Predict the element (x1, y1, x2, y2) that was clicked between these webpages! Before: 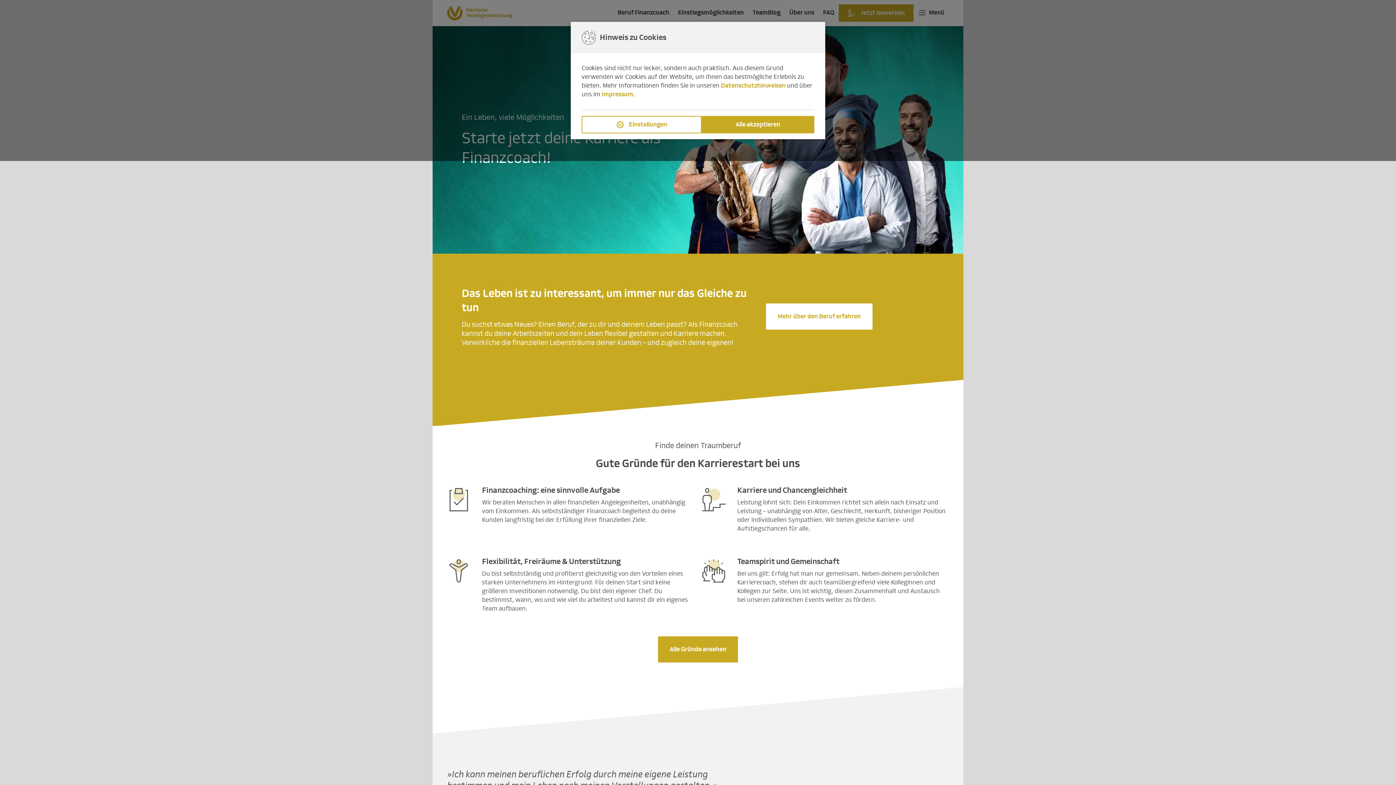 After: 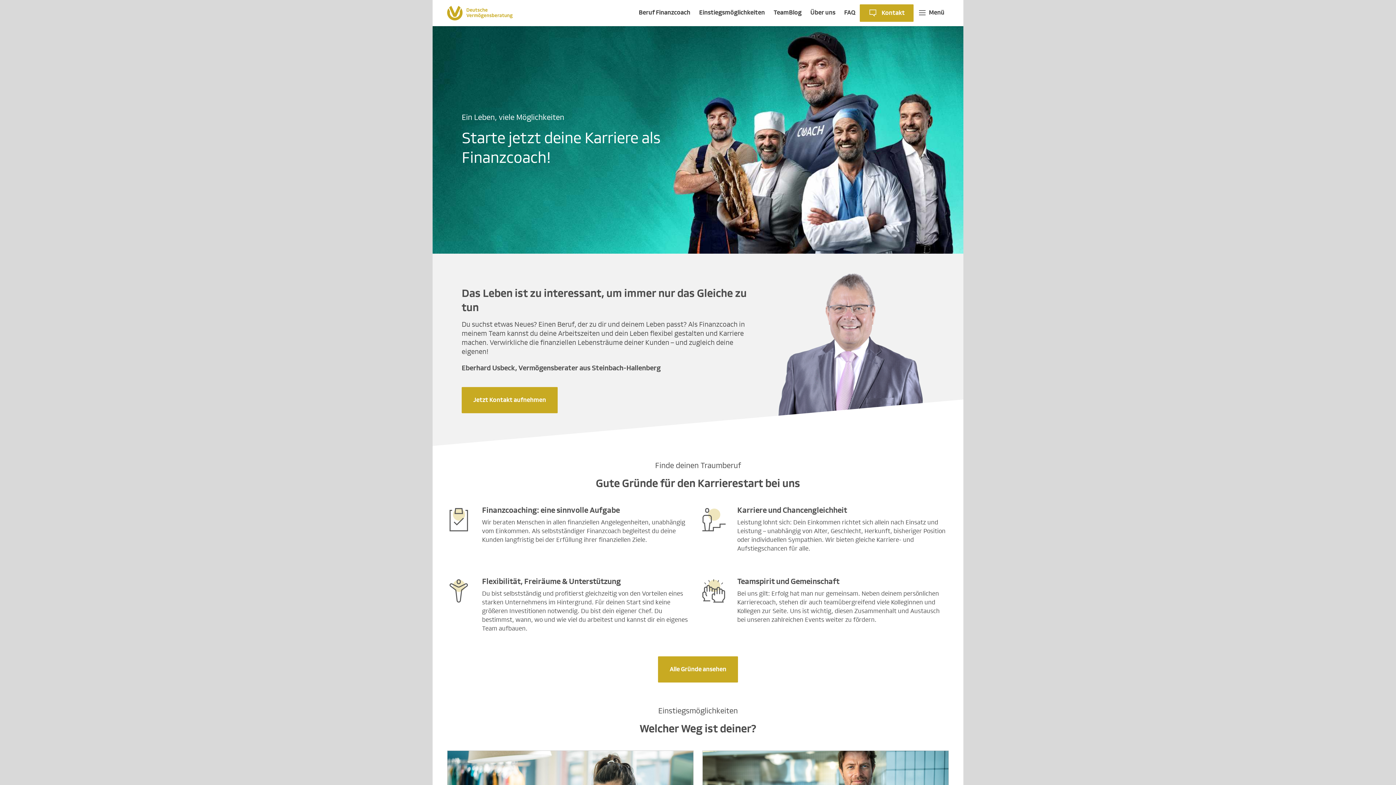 Action: label: Alle akzeptieren bbox: (701, 116, 814, 133)